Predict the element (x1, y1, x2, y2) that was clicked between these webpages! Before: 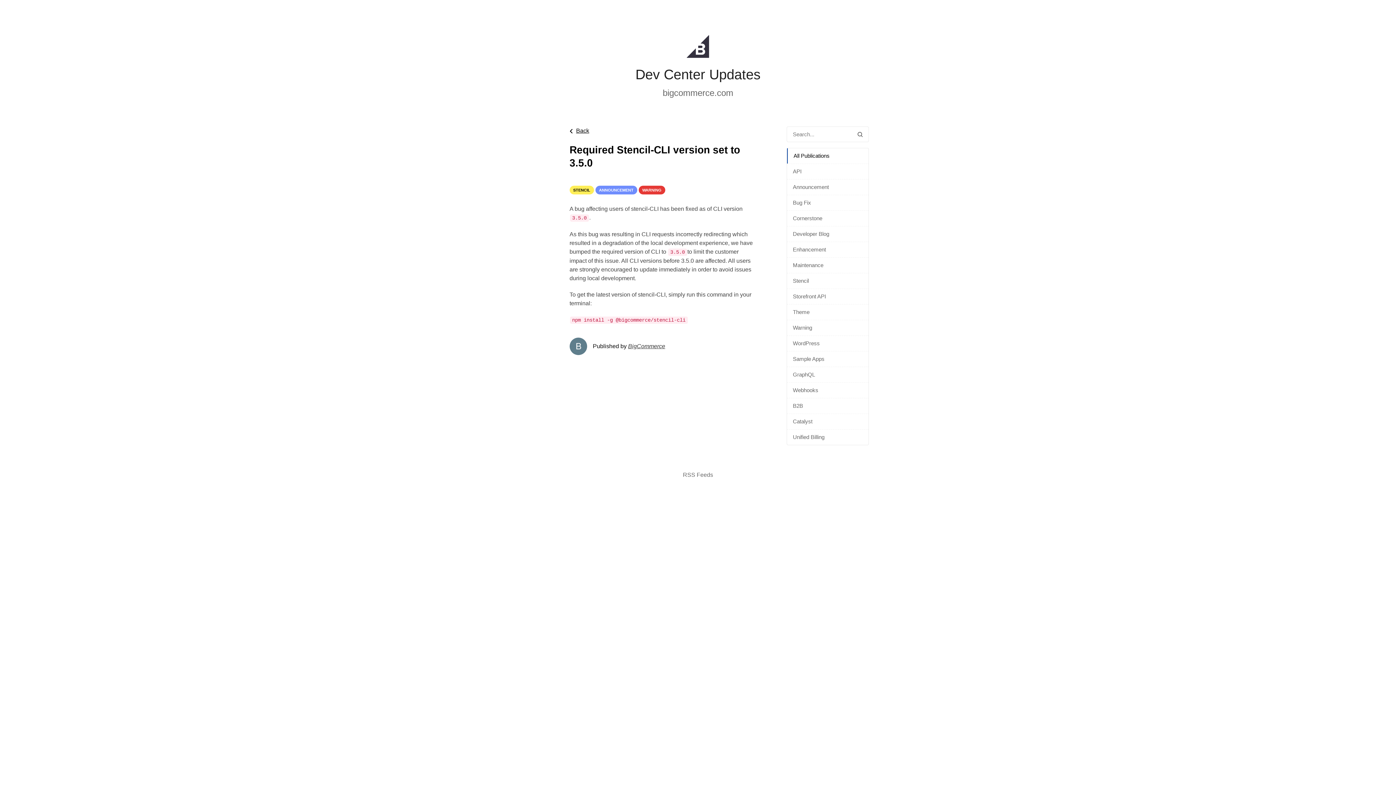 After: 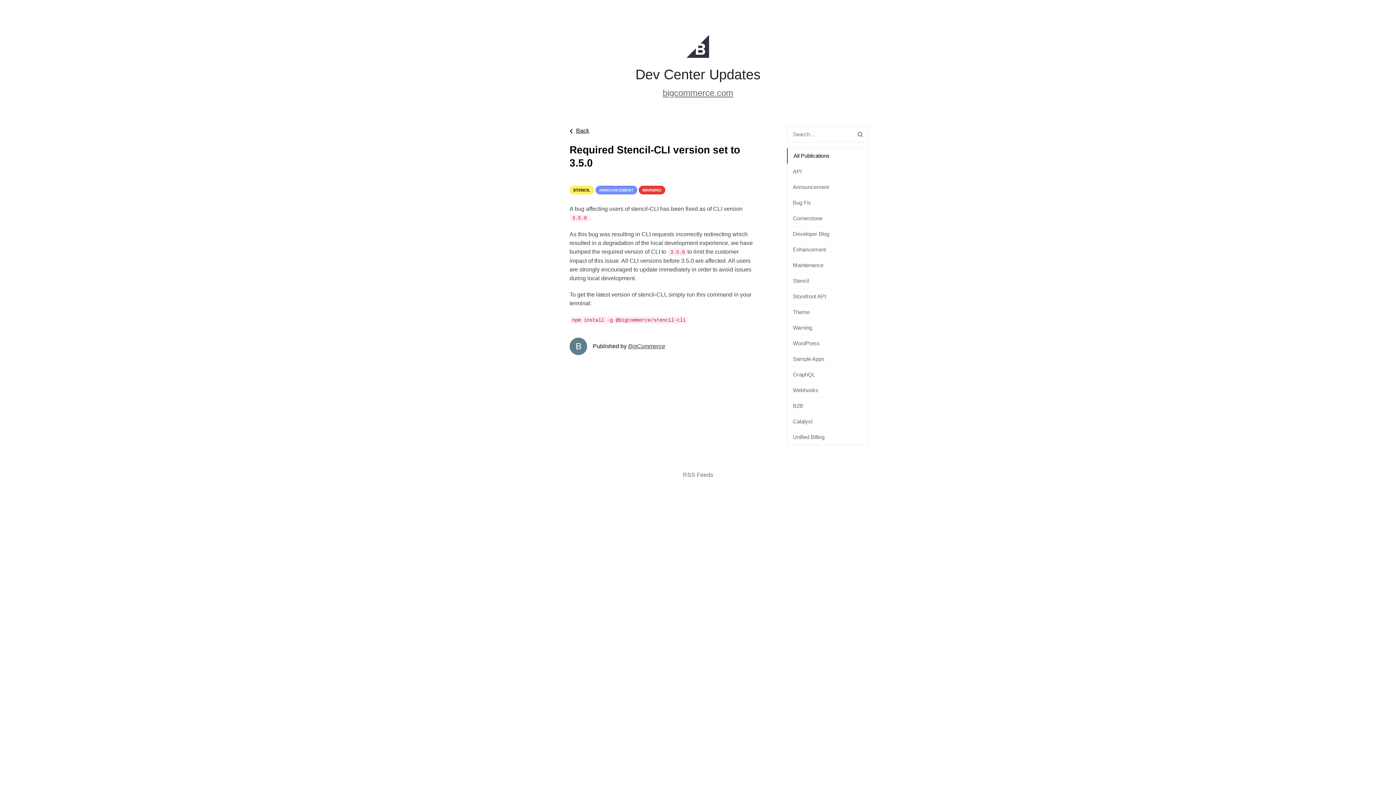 Action: label: bigcommerce.com bbox: (662, 88, 733, 97)